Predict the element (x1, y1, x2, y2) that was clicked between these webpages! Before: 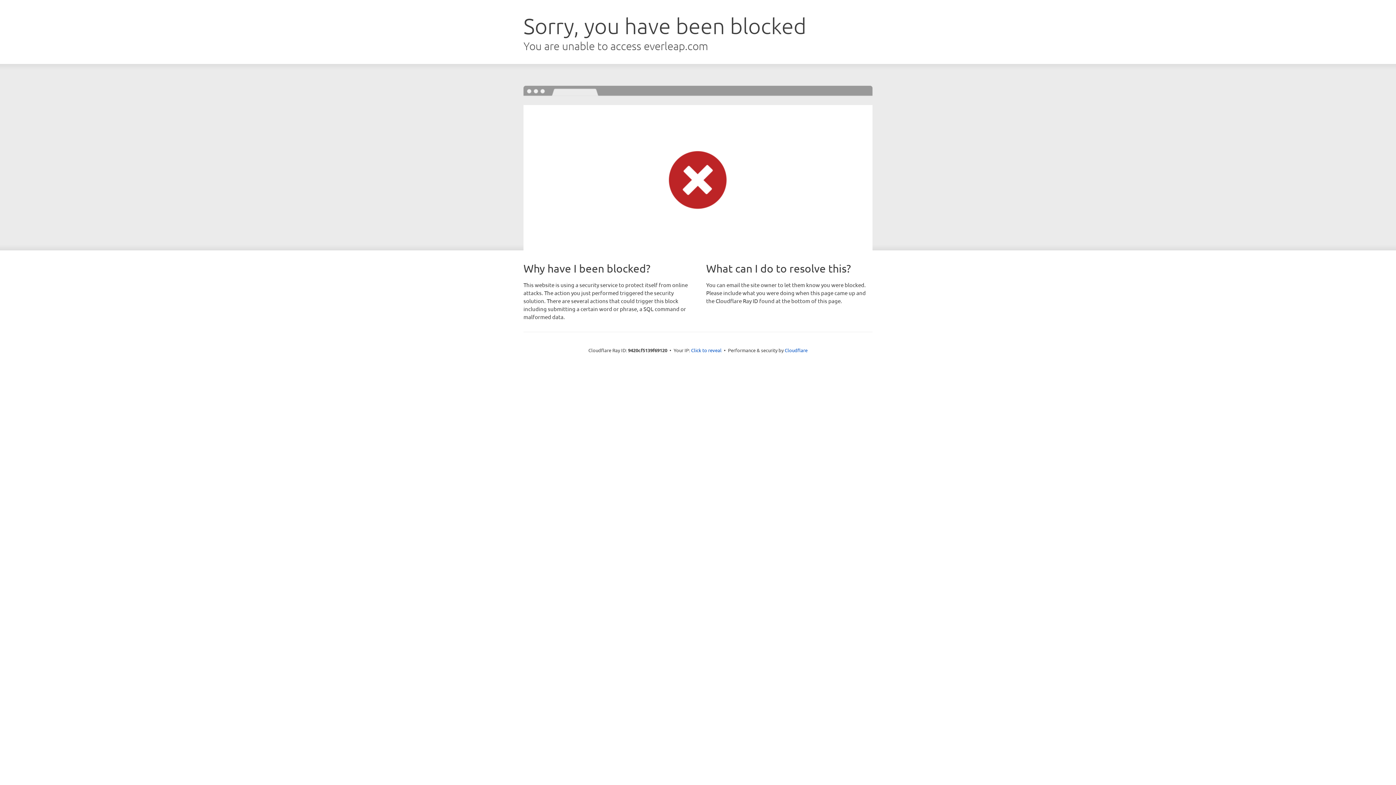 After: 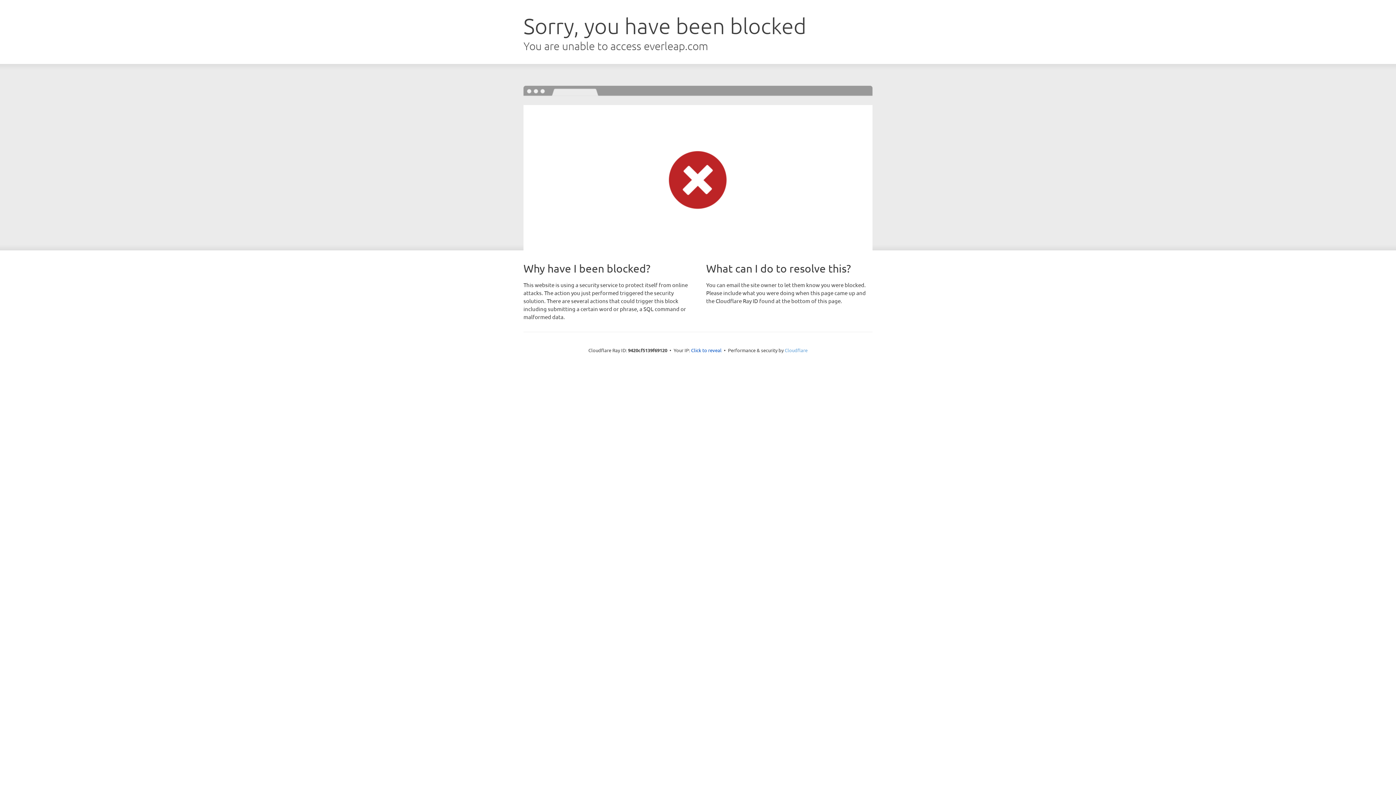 Action: label: Cloudflare bbox: (784, 347, 807, 353)